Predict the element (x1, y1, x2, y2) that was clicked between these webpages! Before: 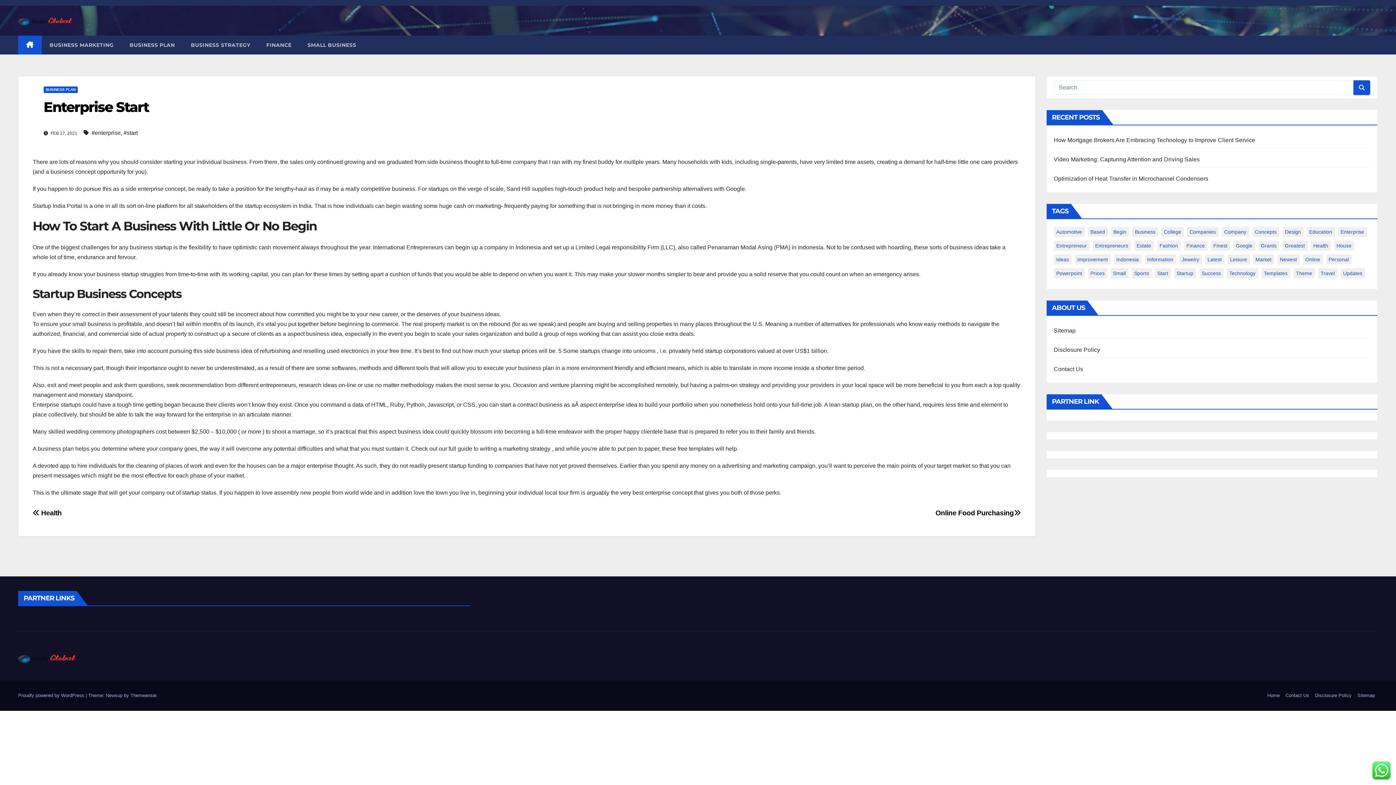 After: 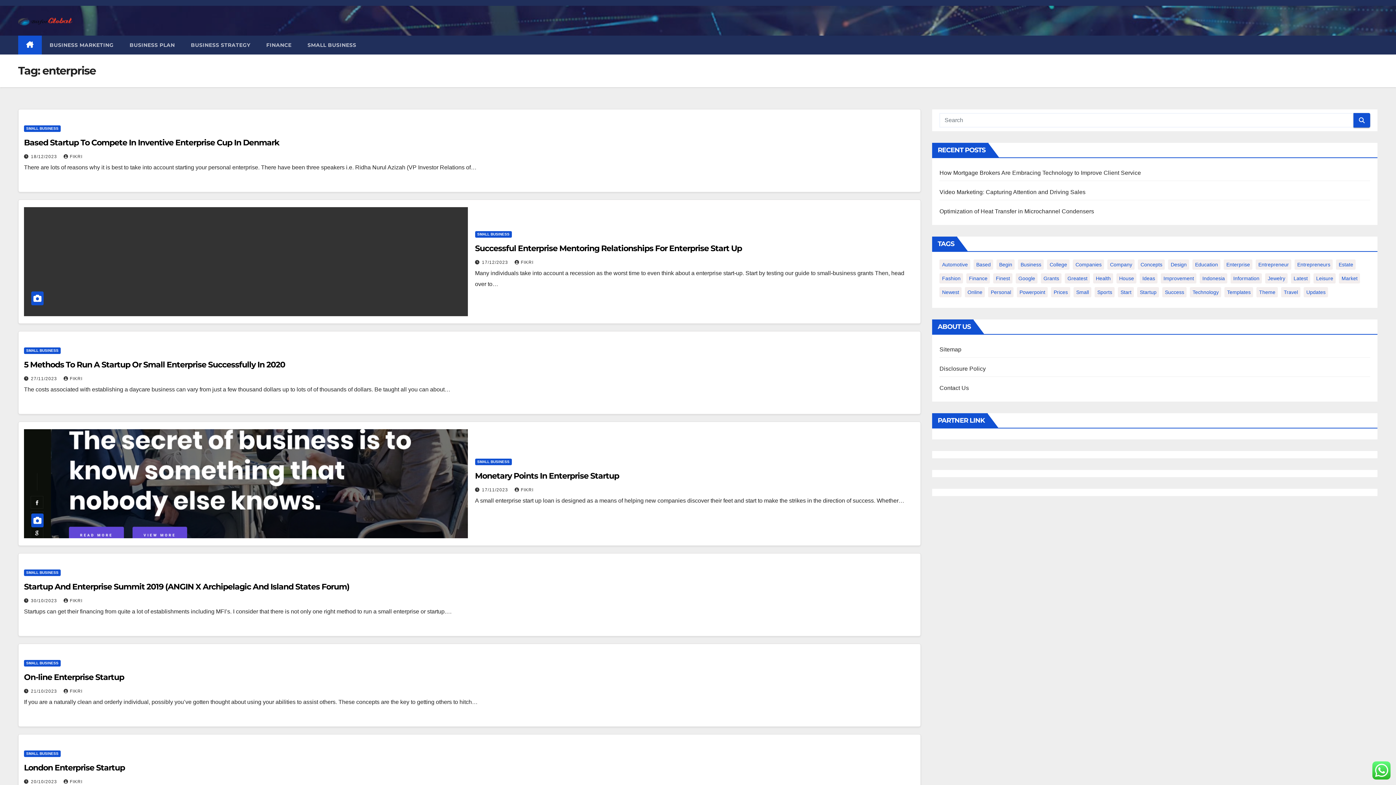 Action: label: #enterprise bbox: (91, 127, 120, 138)